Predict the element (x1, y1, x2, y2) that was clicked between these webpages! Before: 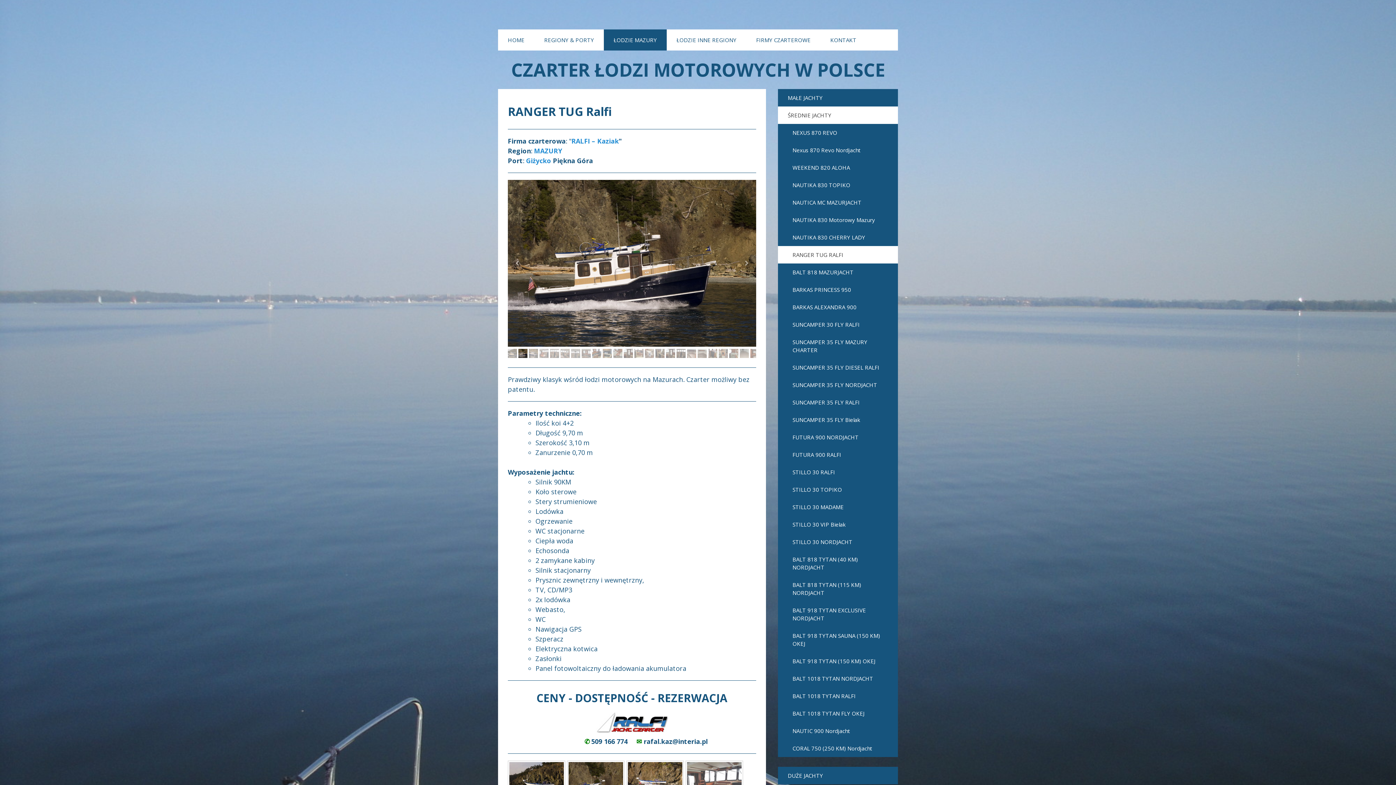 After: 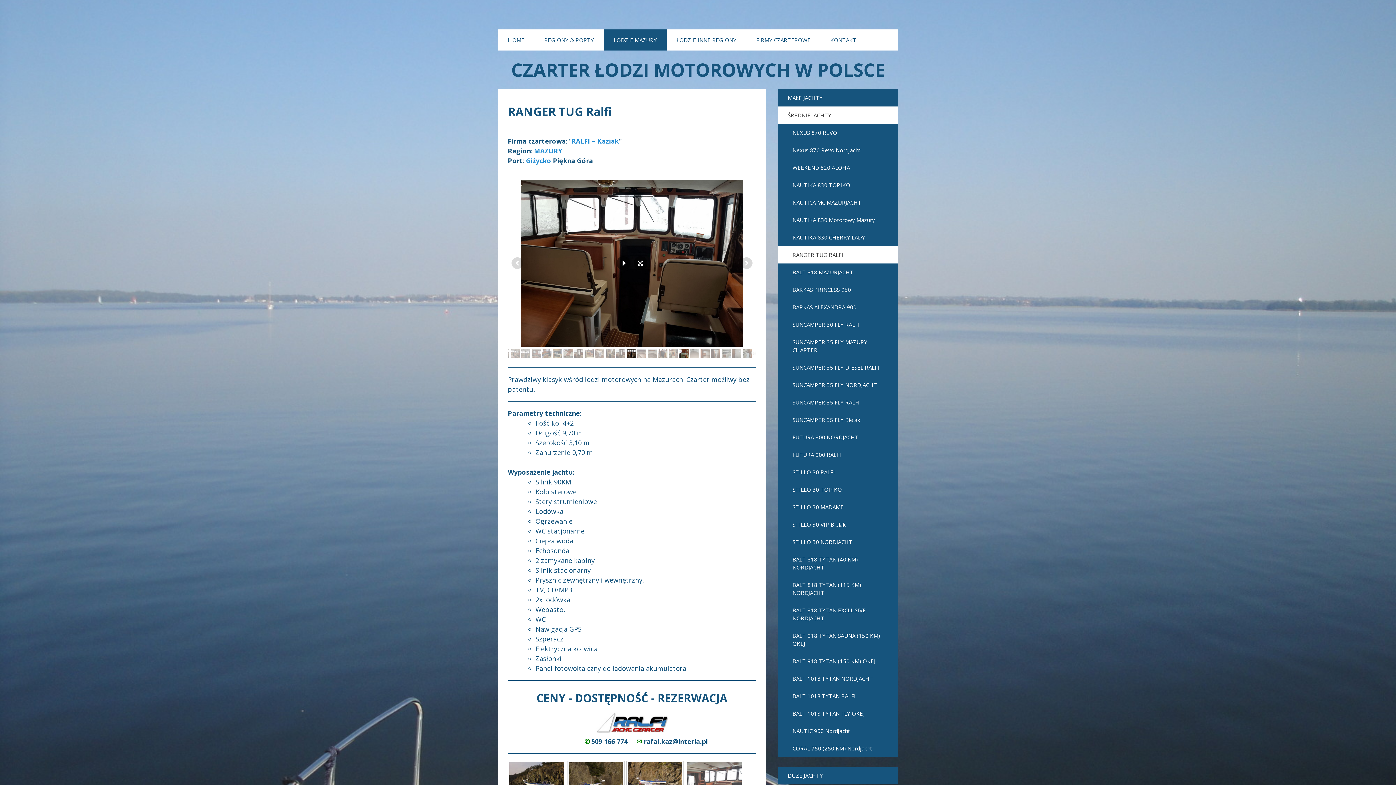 Action: bbox: (676, 348, 685, 358)